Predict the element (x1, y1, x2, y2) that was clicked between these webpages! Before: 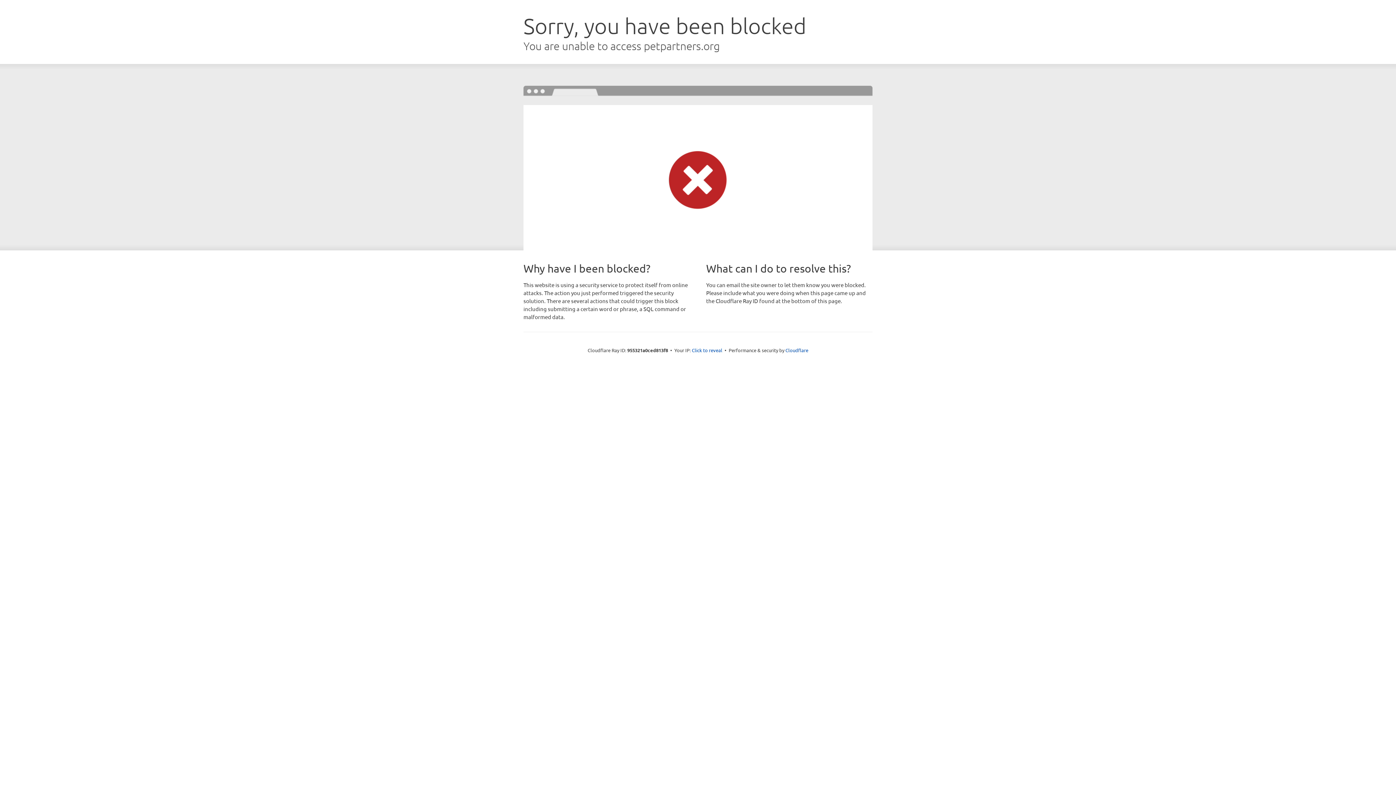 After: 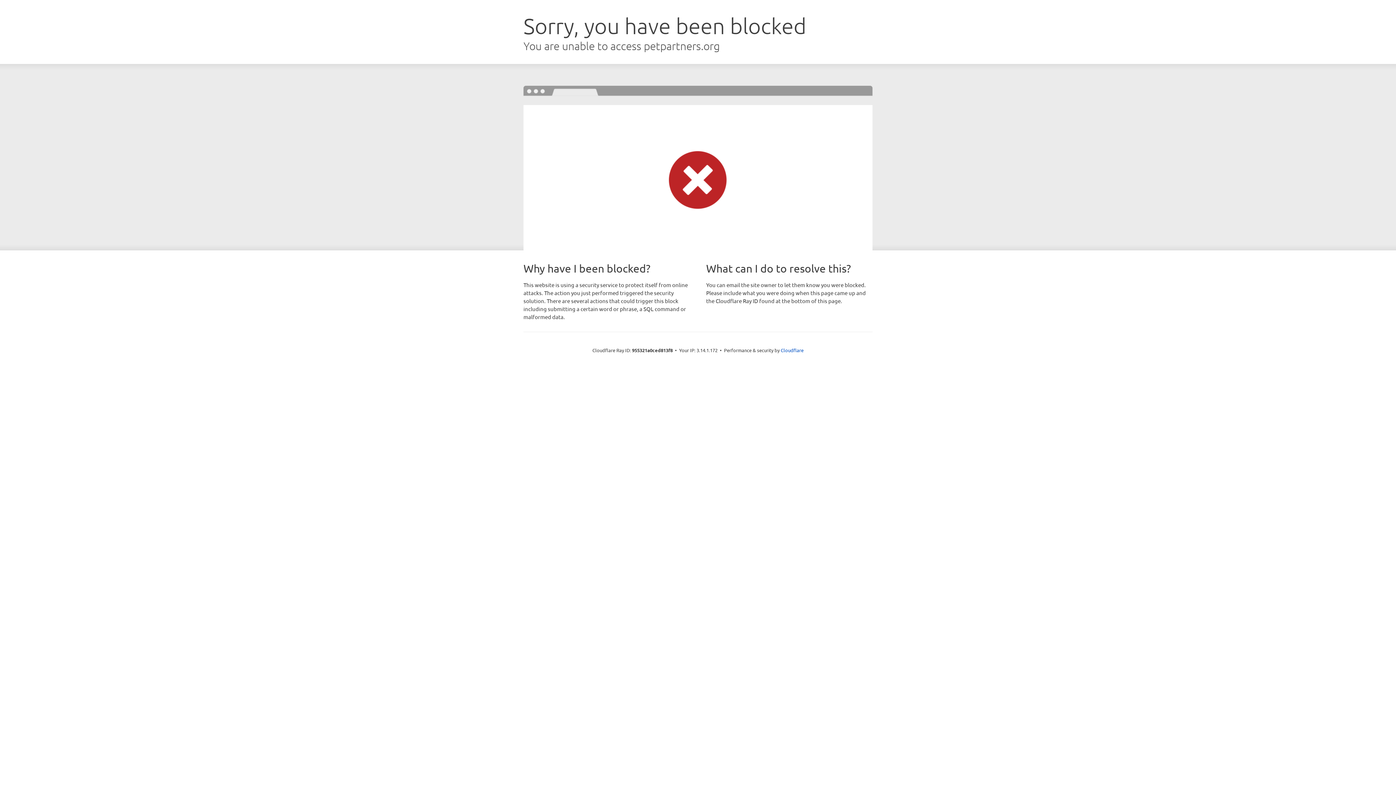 Action: label: Click to reveal bbox: (692, 346, 722, 353)